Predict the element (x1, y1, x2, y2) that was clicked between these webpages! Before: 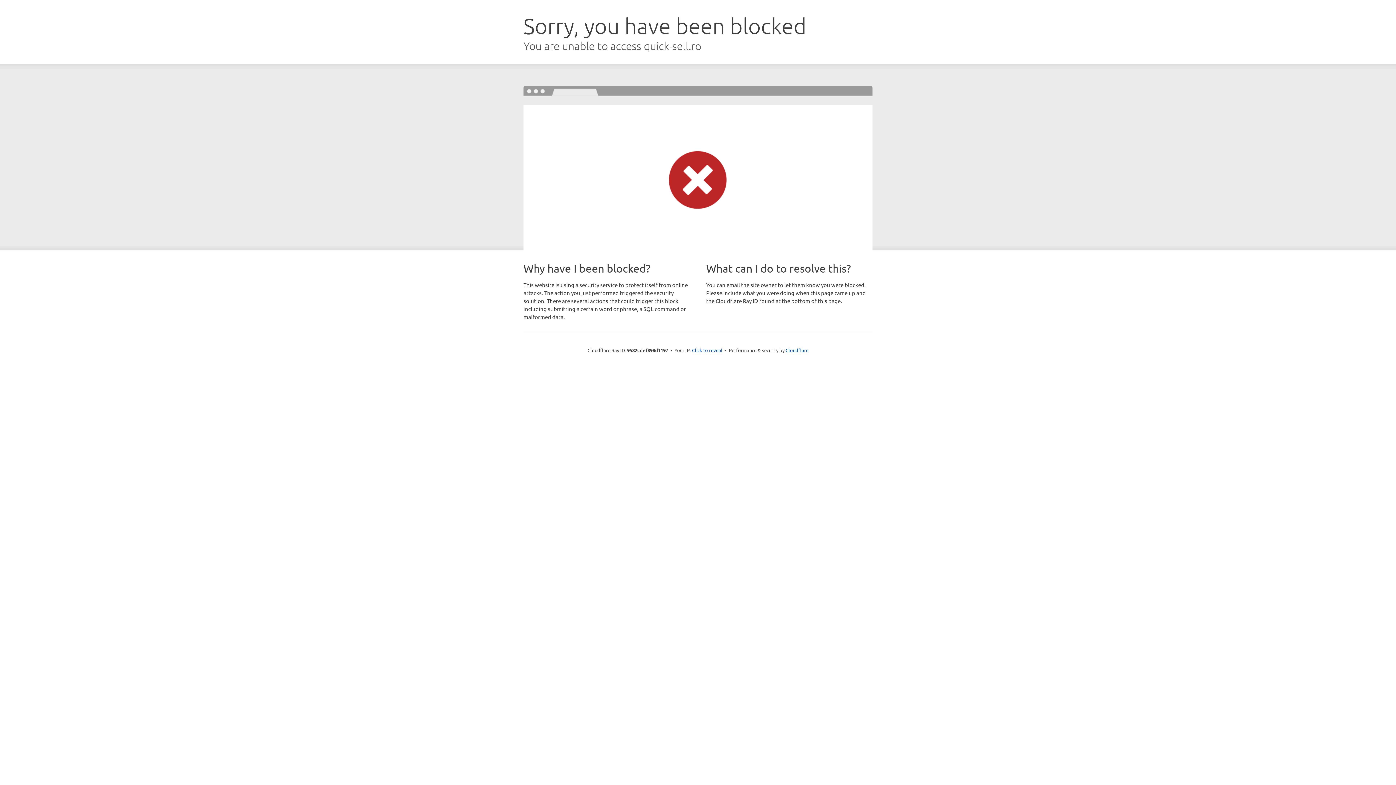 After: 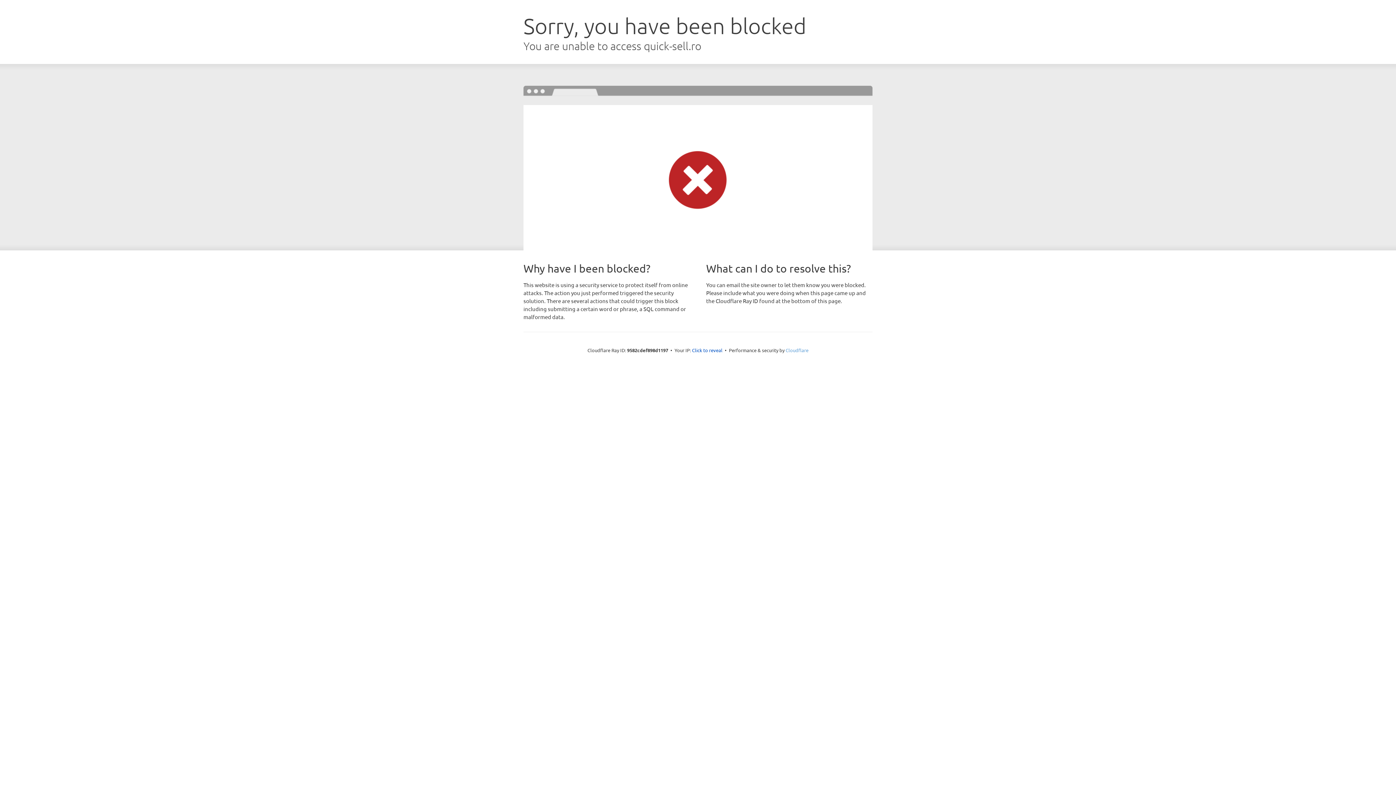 Action: label: Cloudflare bbox: (785, 347, 808, 353)